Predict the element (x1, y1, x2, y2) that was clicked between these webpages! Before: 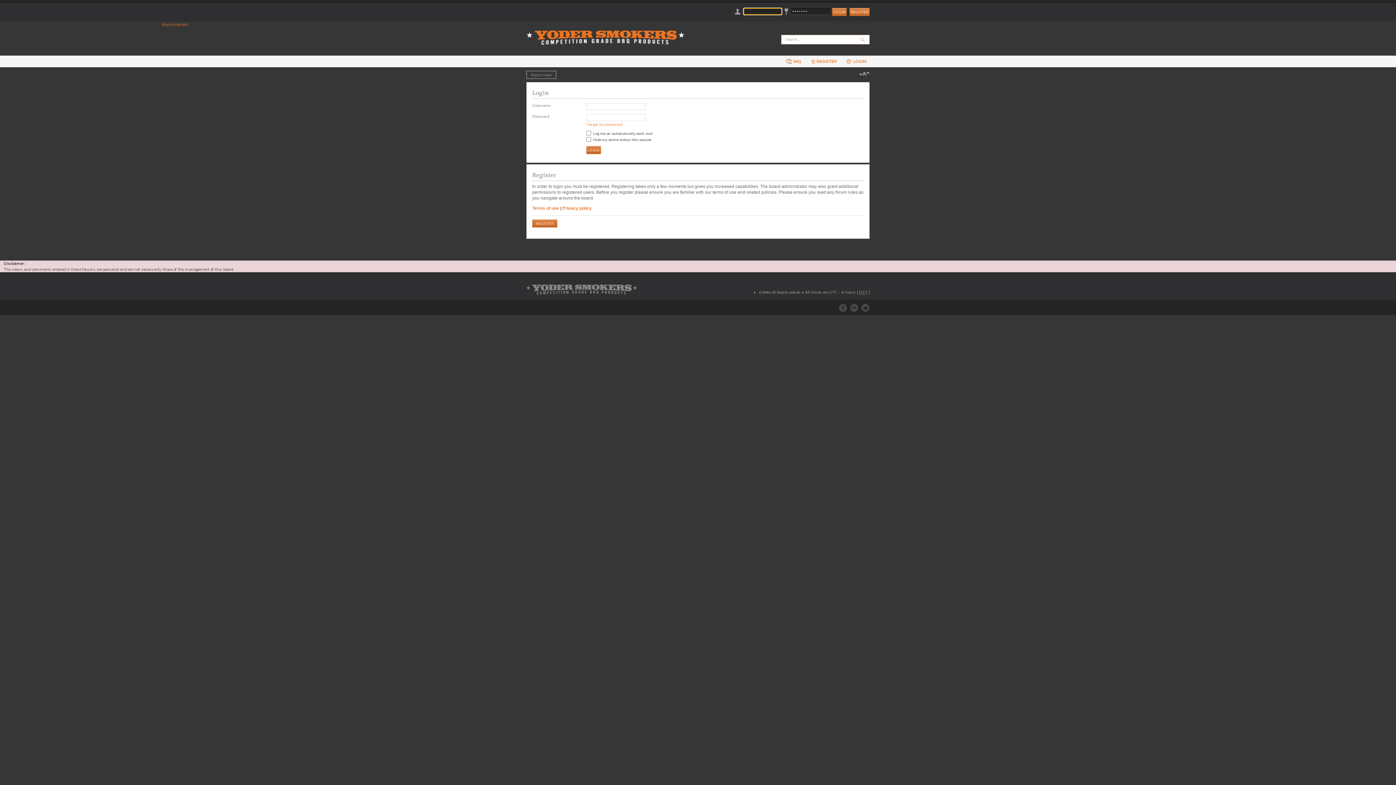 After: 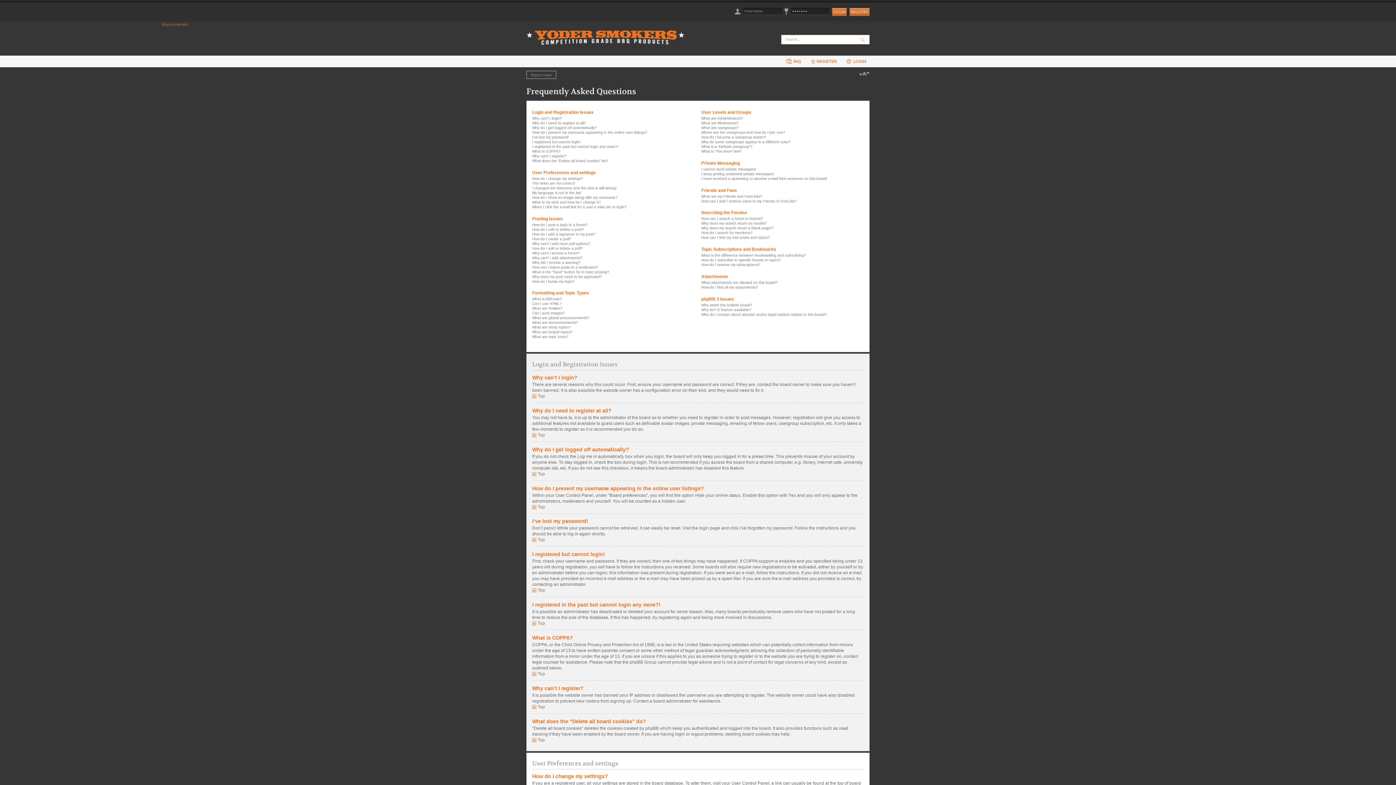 Action: bbox: (782, 56, 805, 66) label:  FAQ